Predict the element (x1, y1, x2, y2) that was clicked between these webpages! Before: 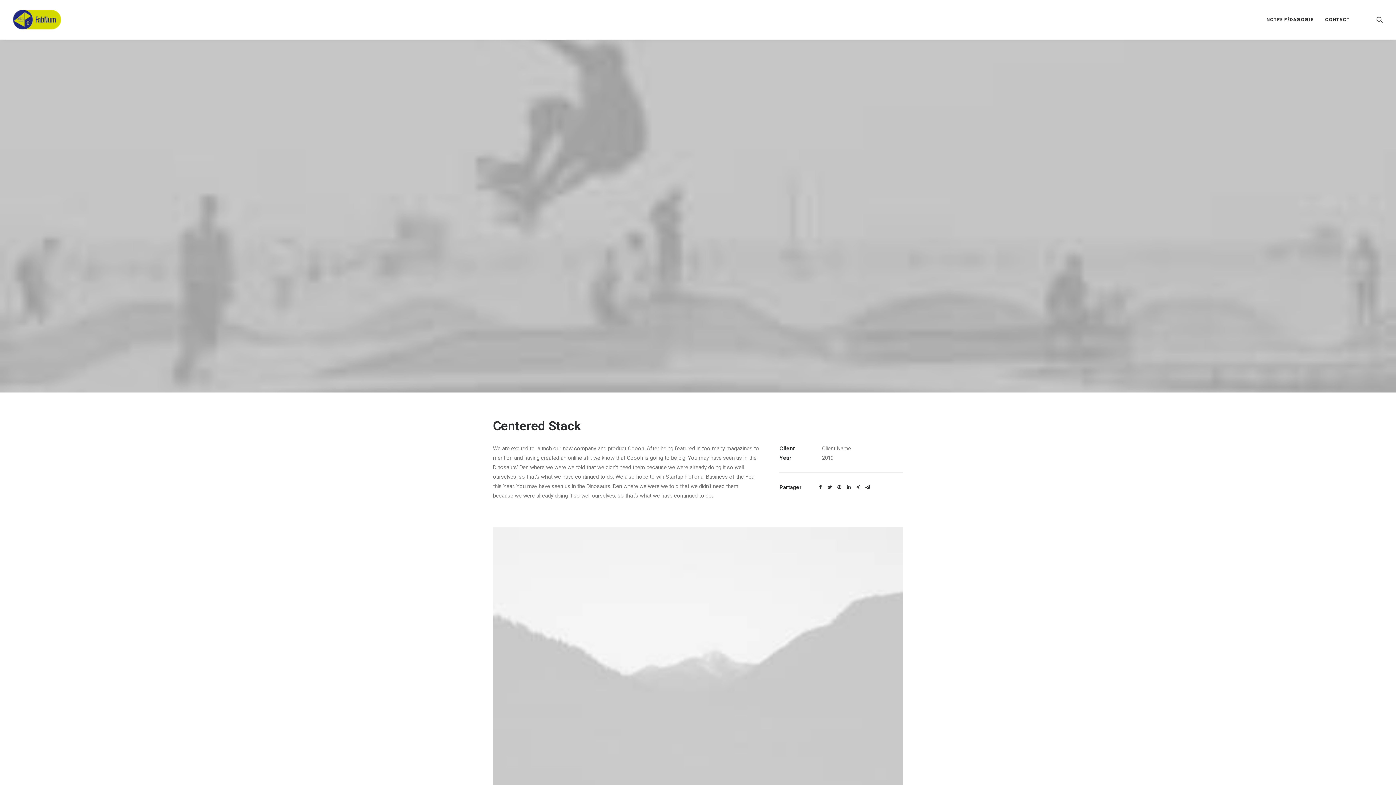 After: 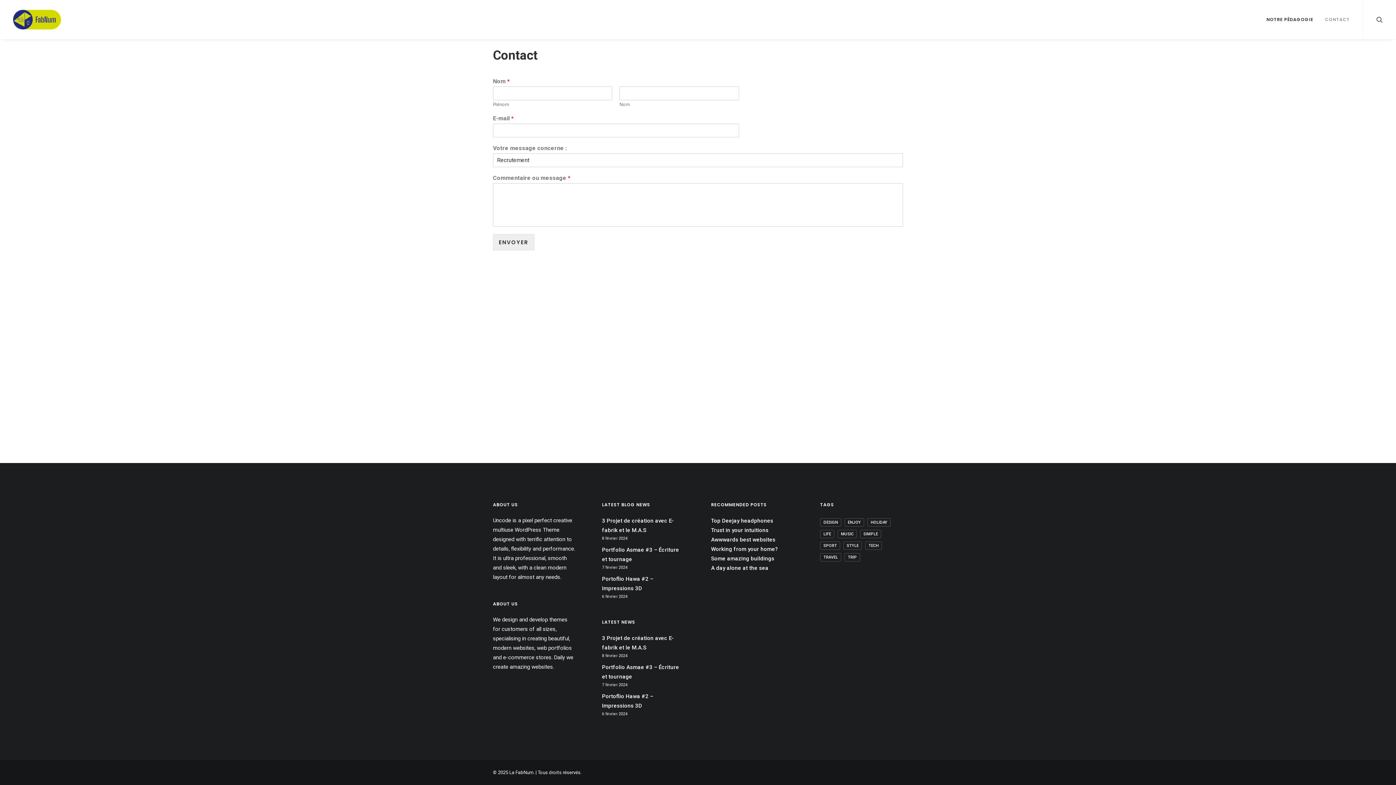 Action: bbox: (1320, 0, 1350, 39) label: CONTACT